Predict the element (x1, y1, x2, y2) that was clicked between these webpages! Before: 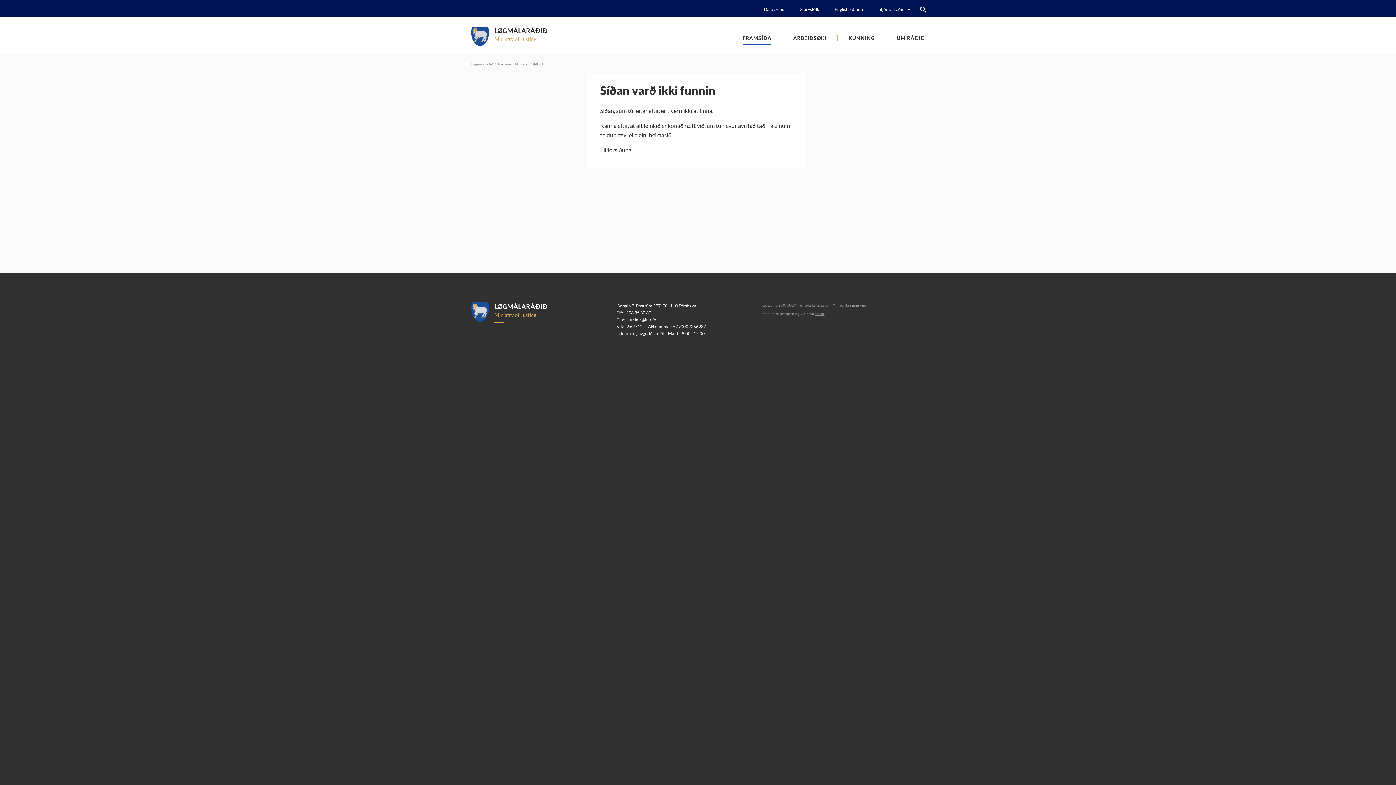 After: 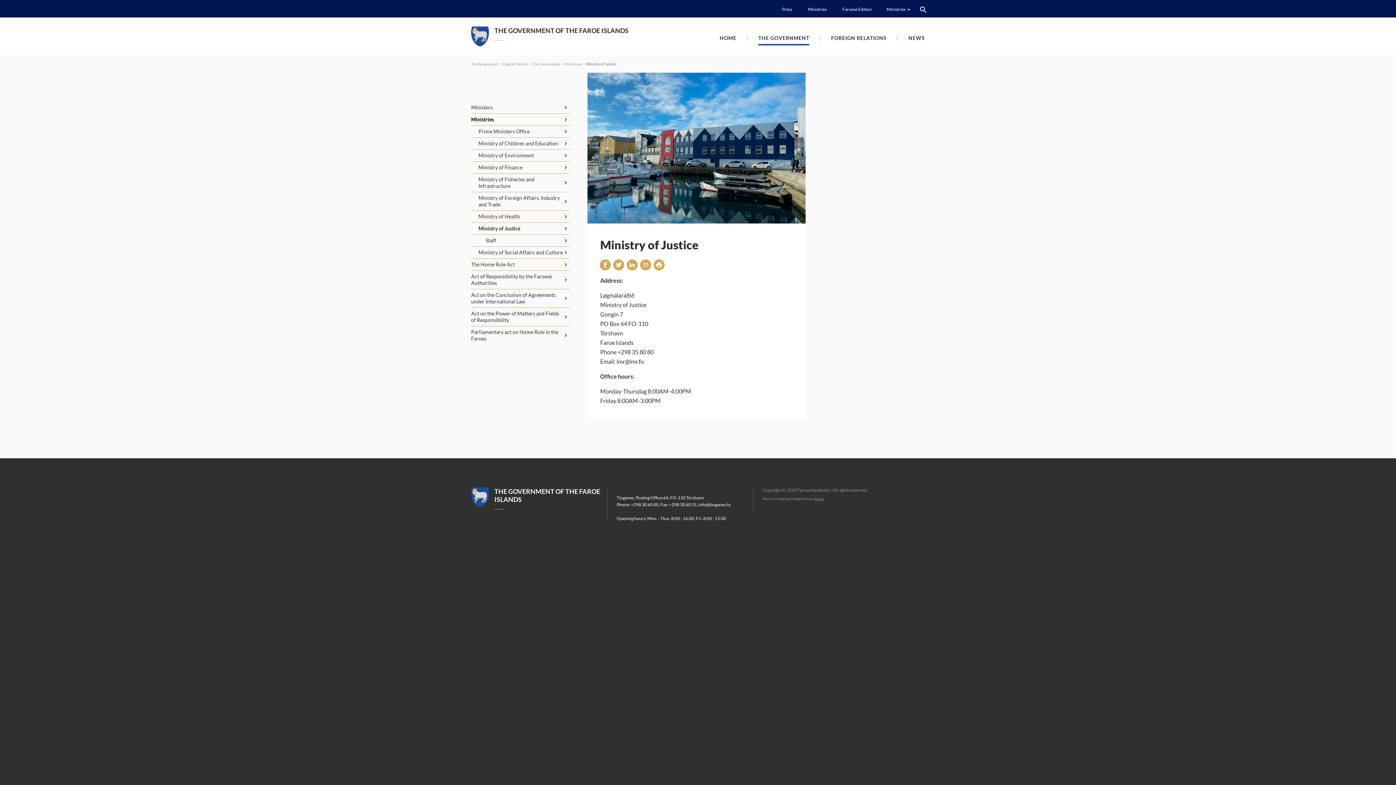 Action: bbox: (827, 5, 870, 13) label: English Edition